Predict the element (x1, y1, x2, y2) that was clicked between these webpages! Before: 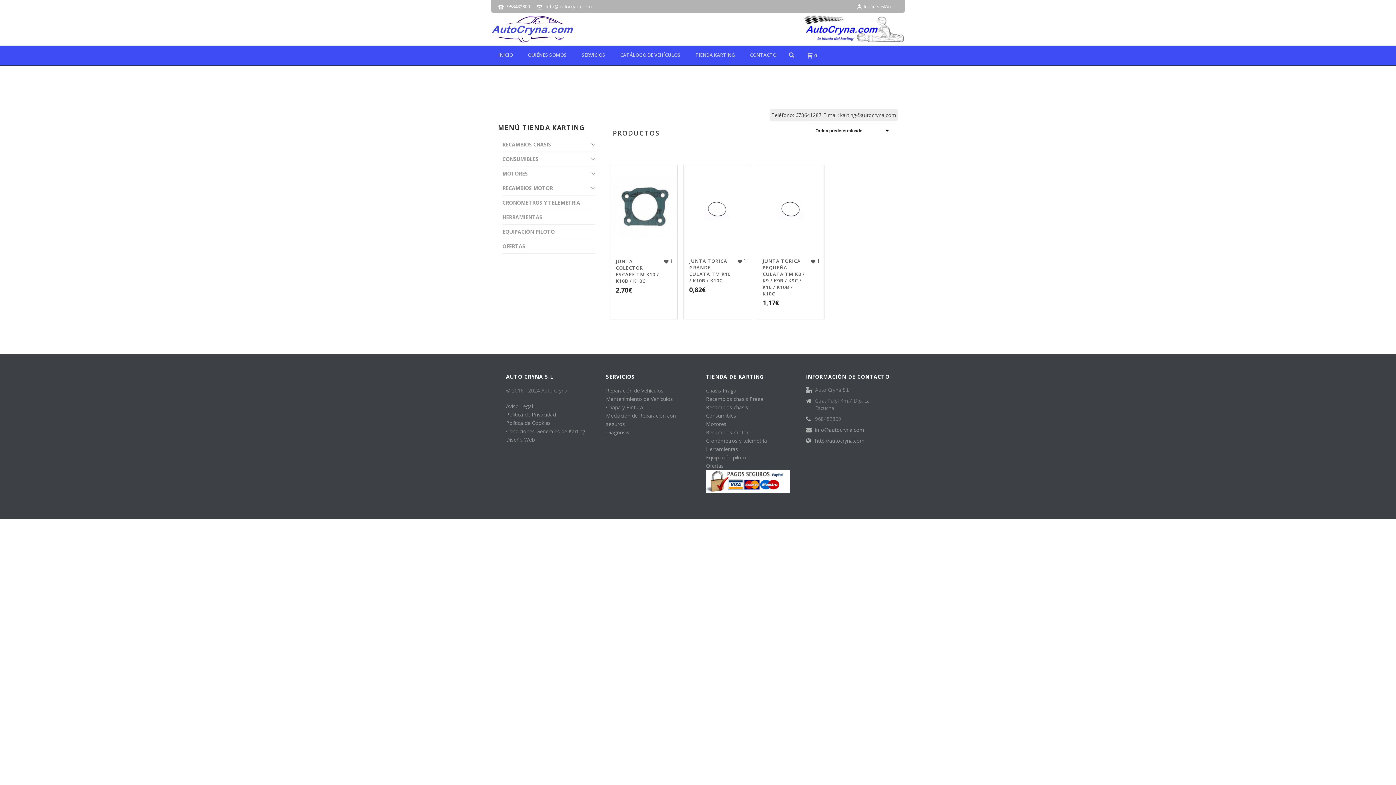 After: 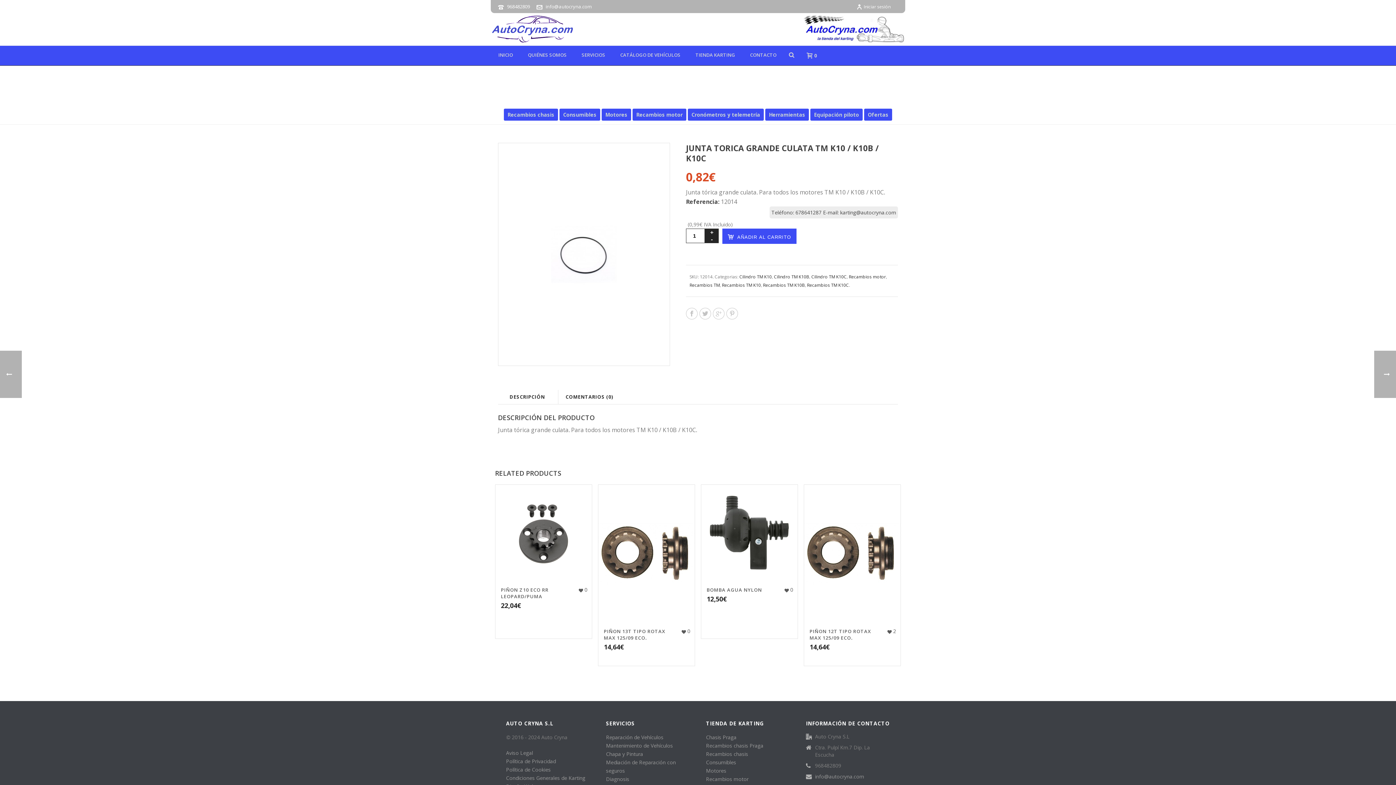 Action: bbox: (683, 165, 750, 252)